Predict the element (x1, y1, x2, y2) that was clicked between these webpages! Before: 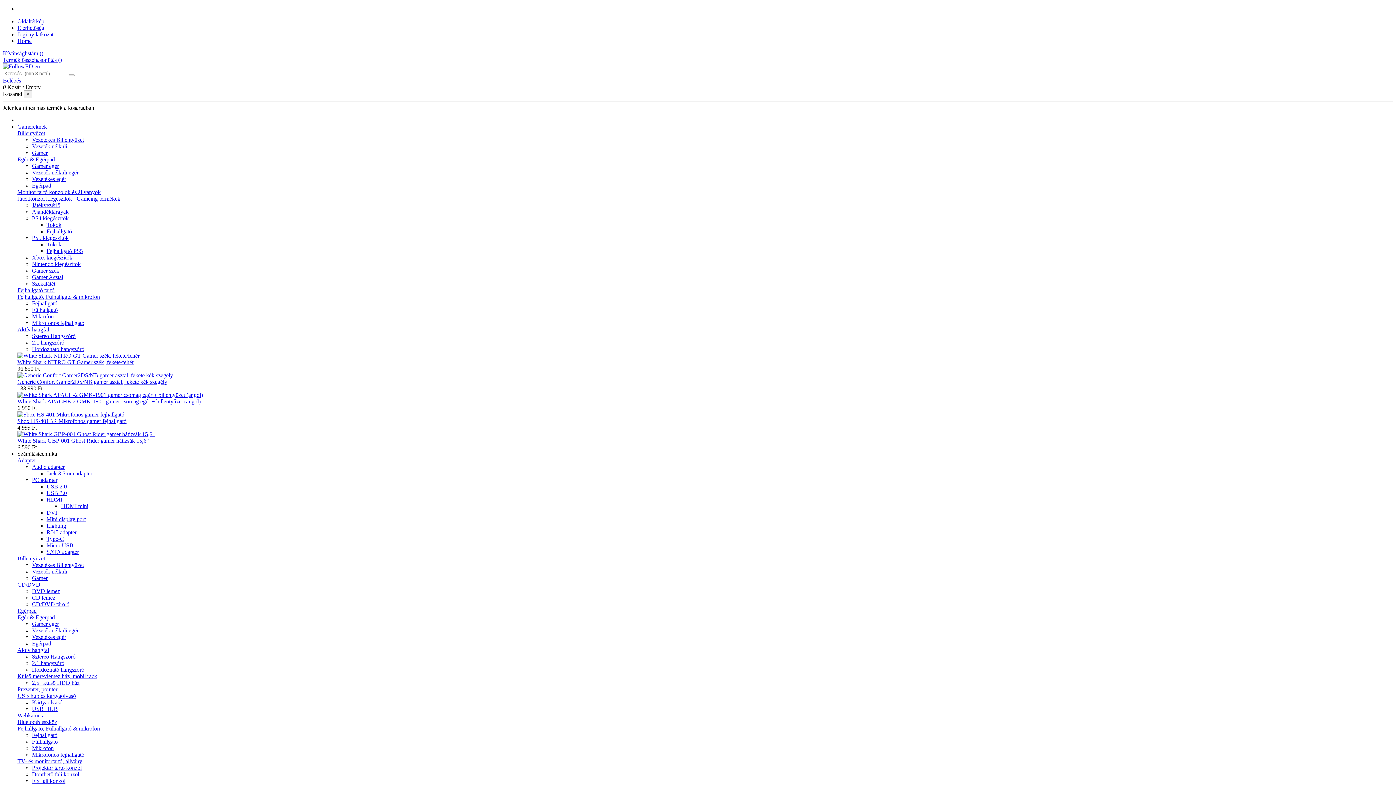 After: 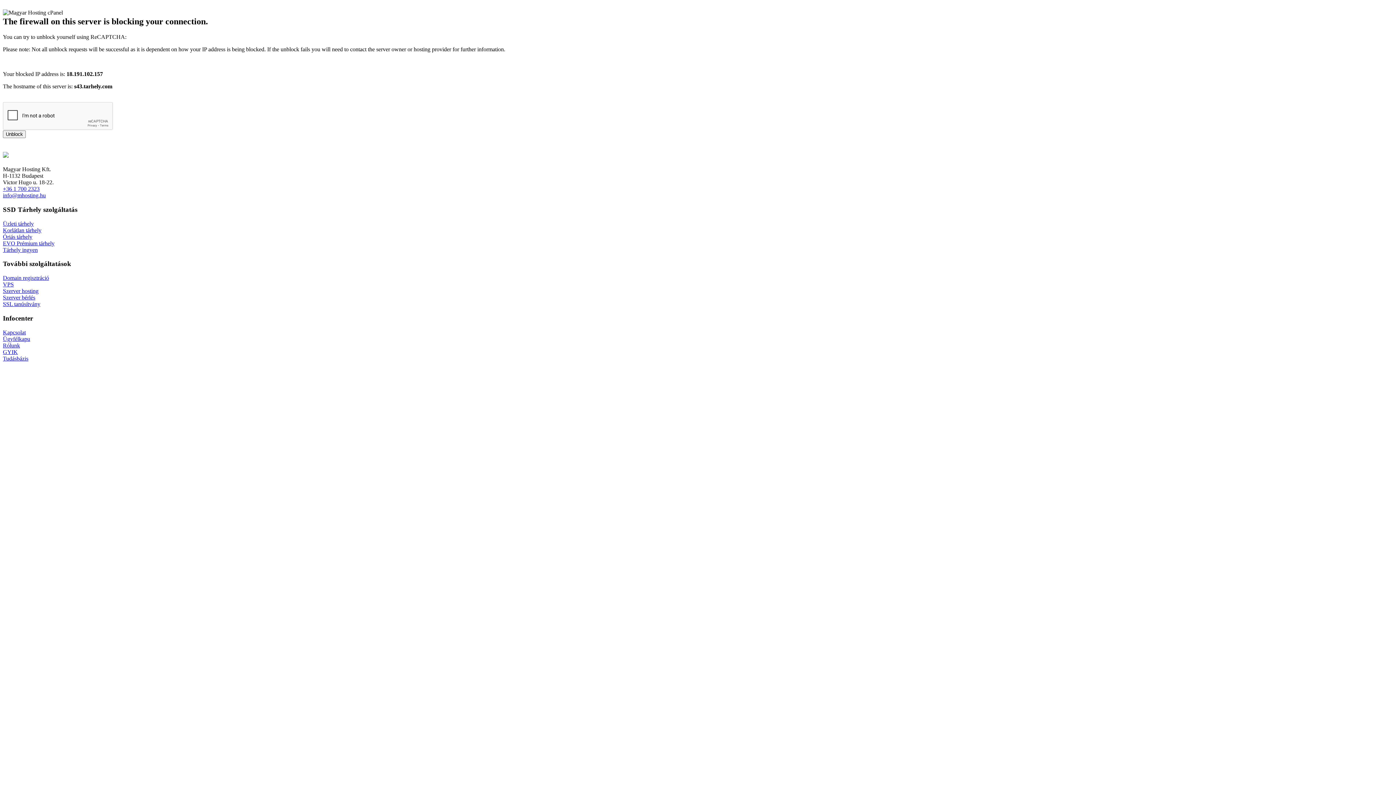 Action: label: Mikrofonos fejhallgató bbox: (32, 752, 84, 758)